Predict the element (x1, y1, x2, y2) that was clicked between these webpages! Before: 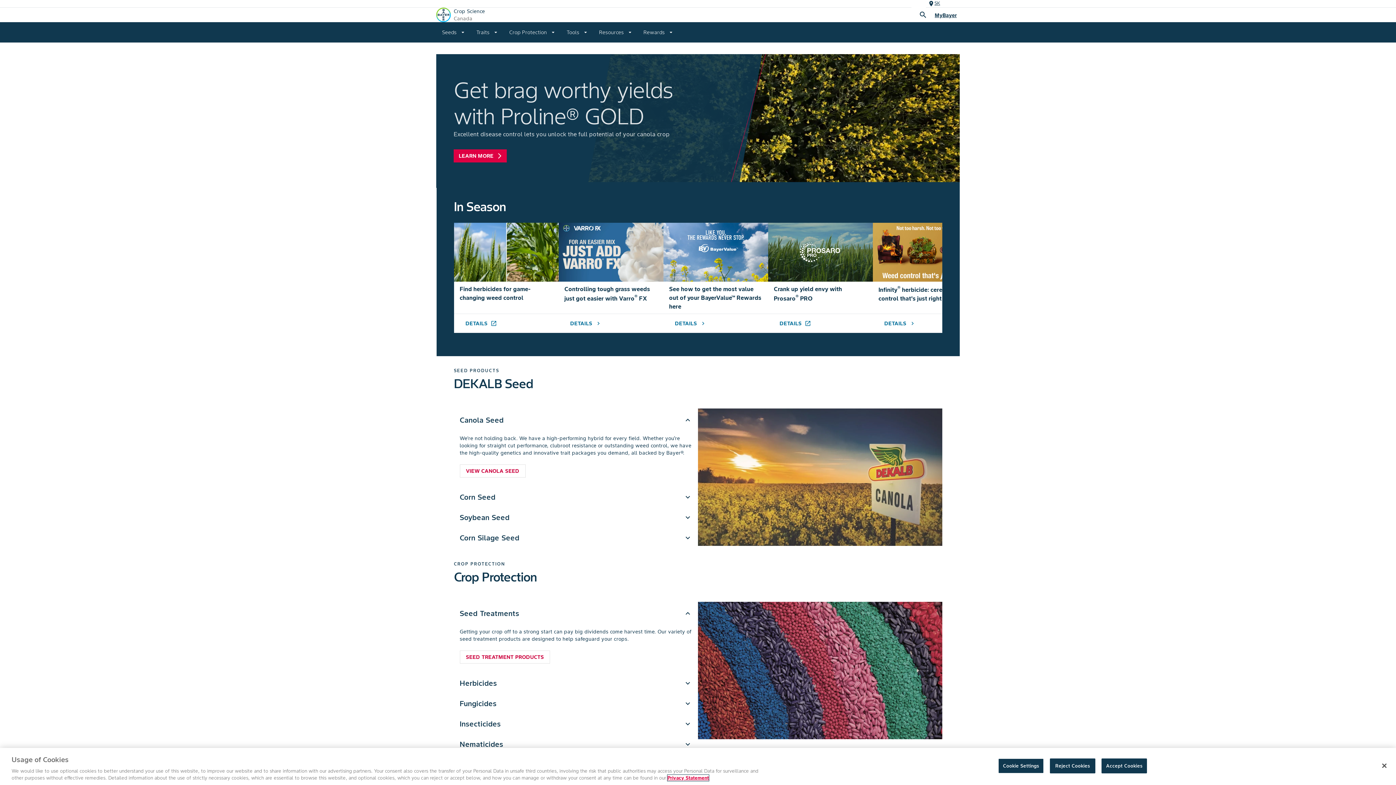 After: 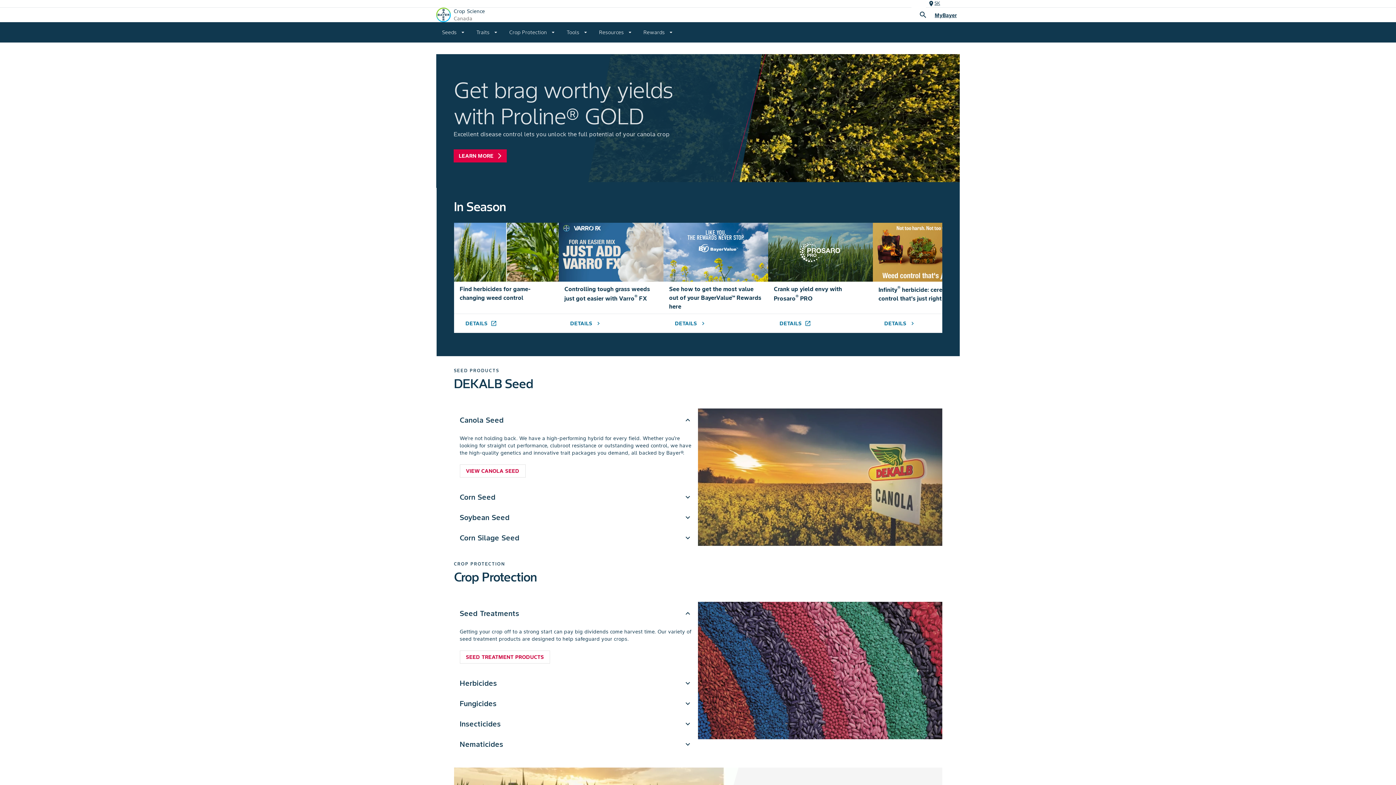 Action: label: Reject Cookies bbox: (1050, 758, 1095, 773)